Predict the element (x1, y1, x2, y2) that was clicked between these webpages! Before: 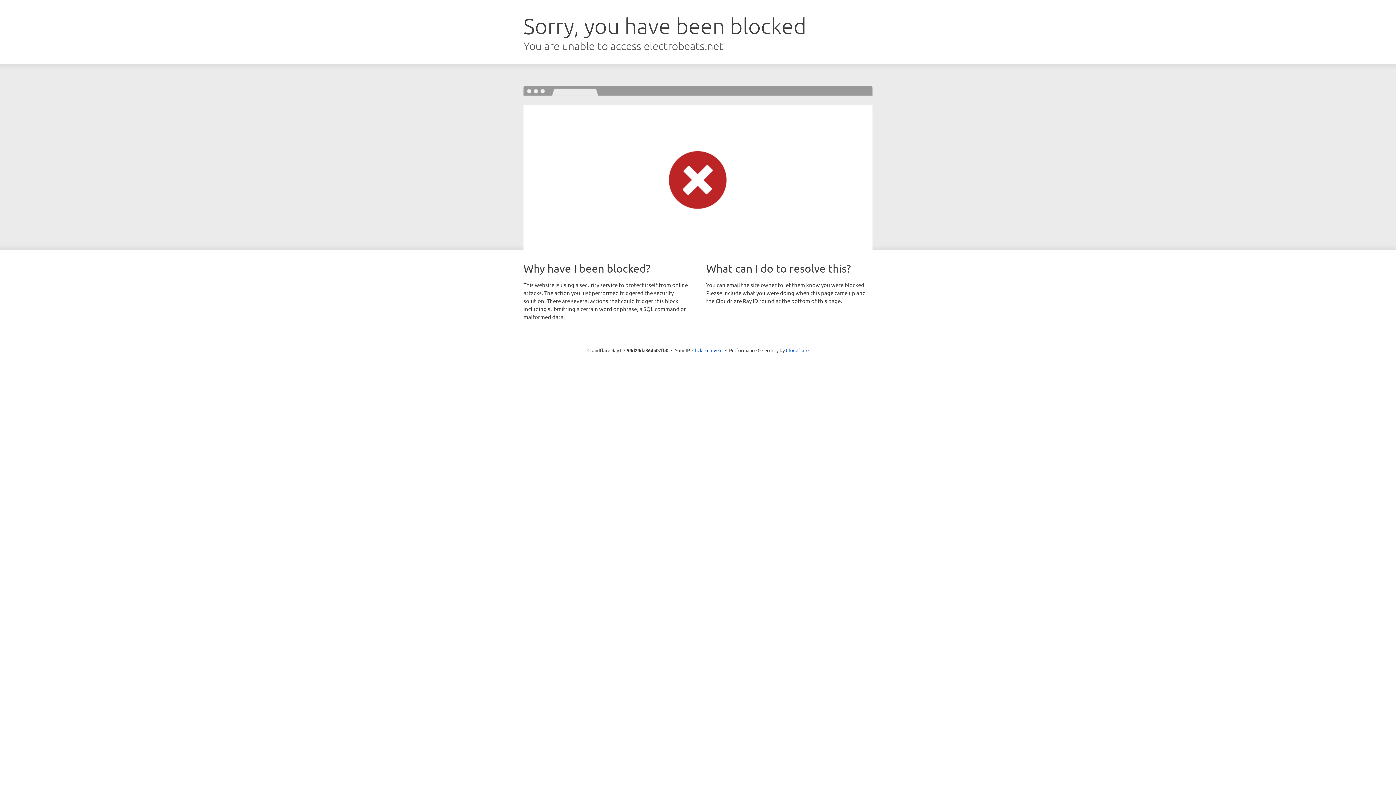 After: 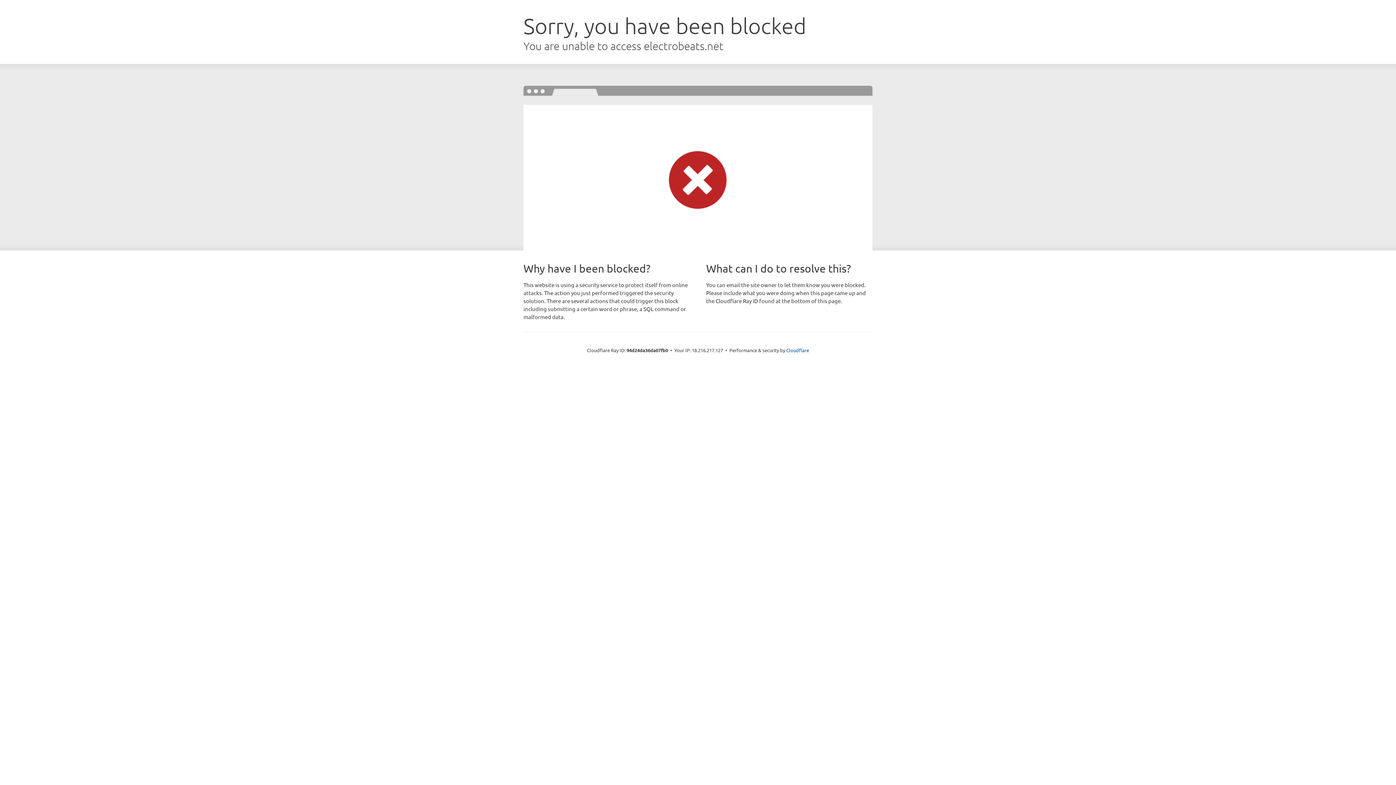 Action: bbox: (692, 346, 722, 353) label: Click to reveal